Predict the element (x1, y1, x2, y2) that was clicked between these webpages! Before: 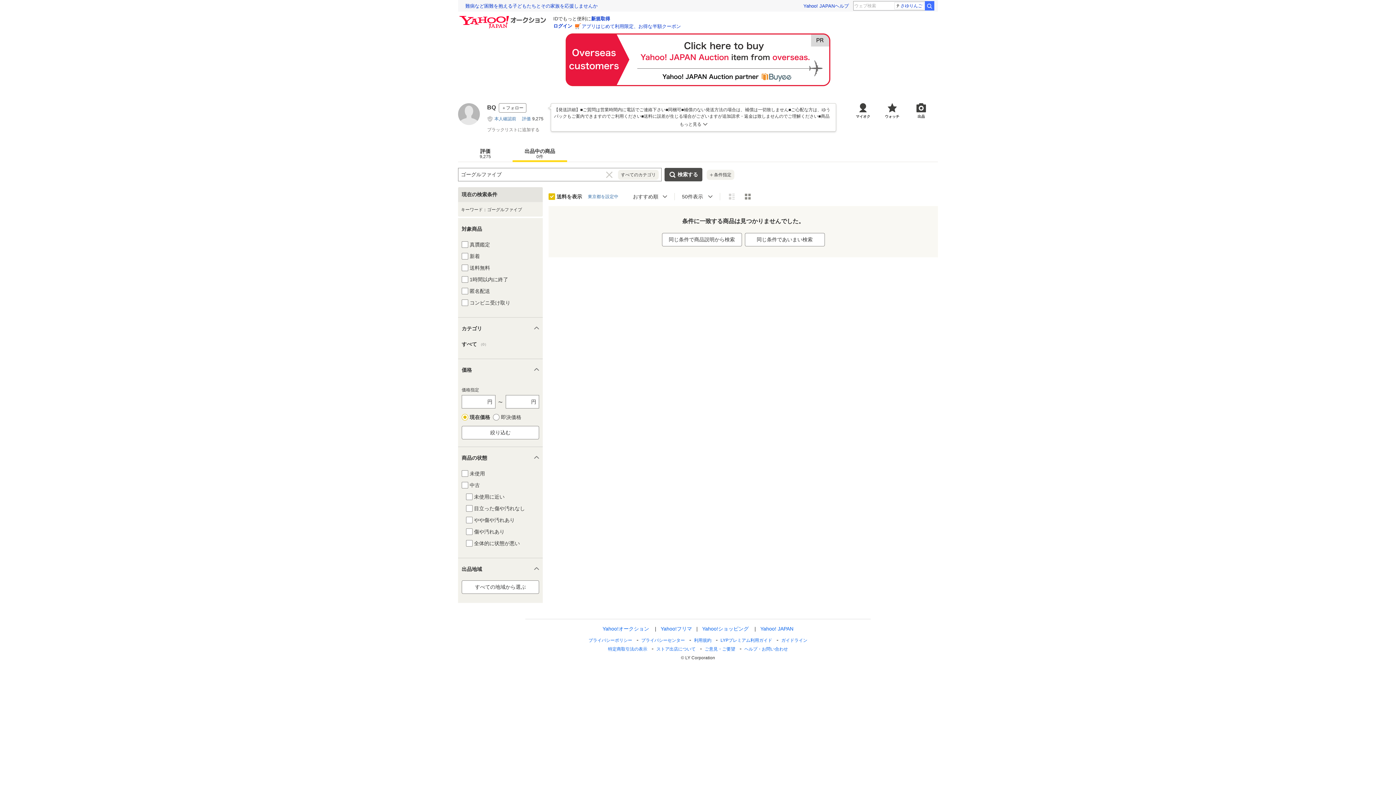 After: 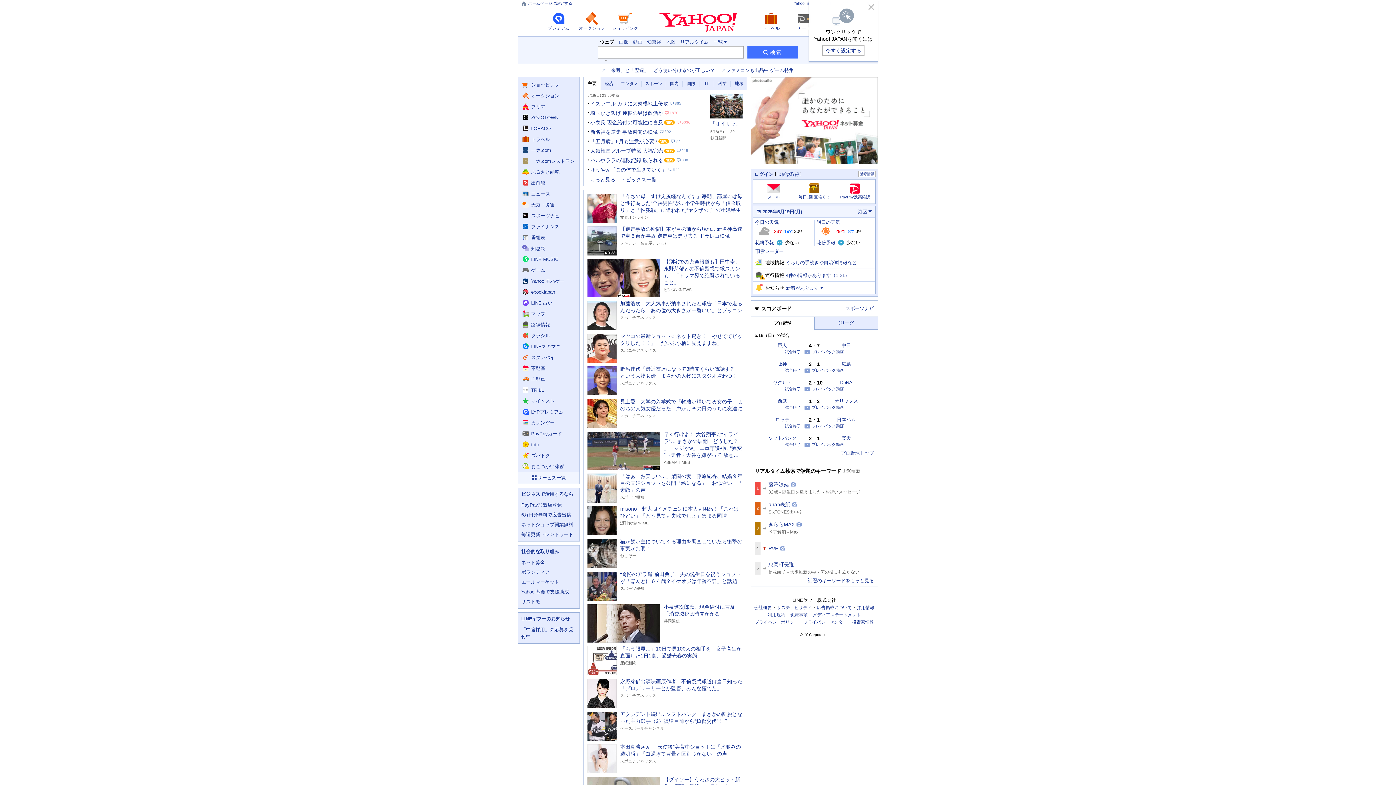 Action: label: Yahoo! JAPAN bbox: (803, 3, 834, 8)